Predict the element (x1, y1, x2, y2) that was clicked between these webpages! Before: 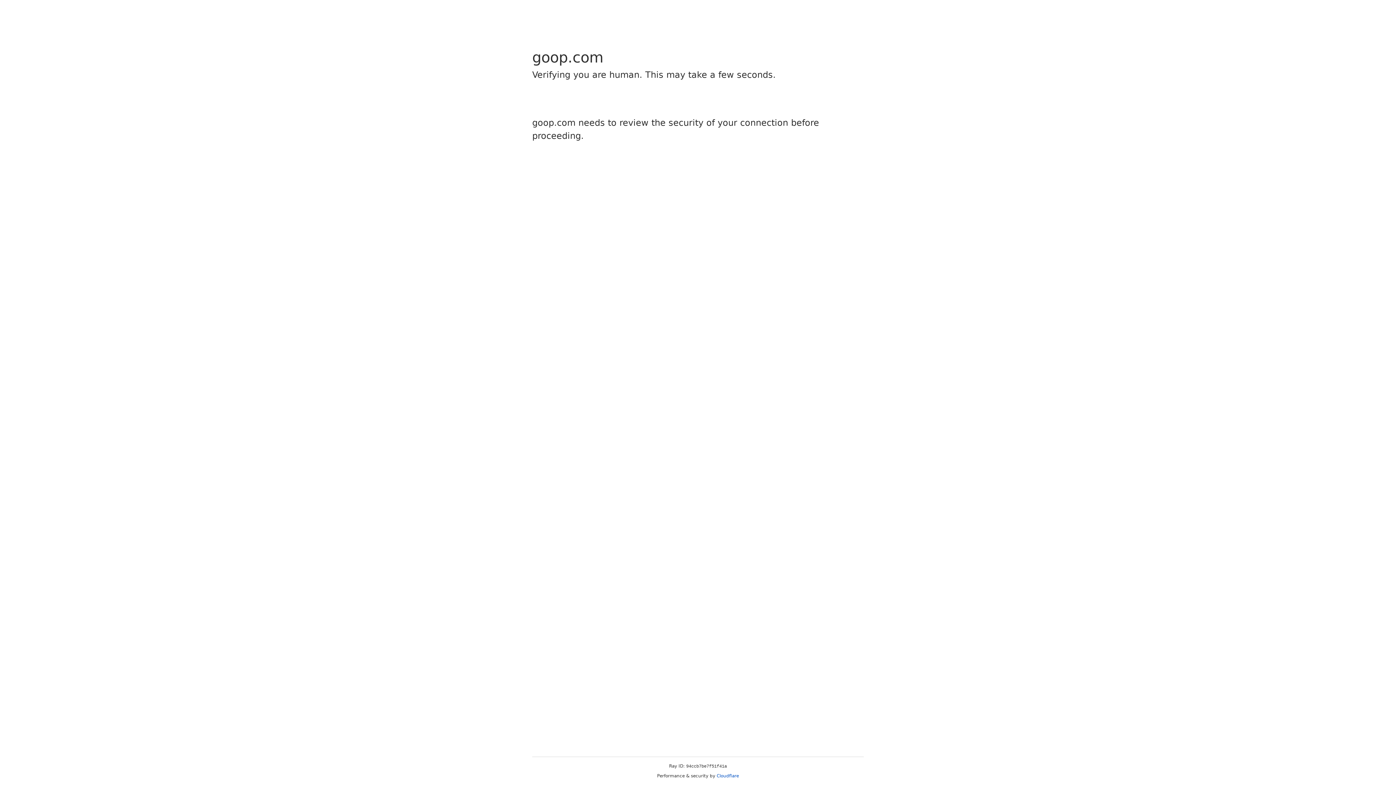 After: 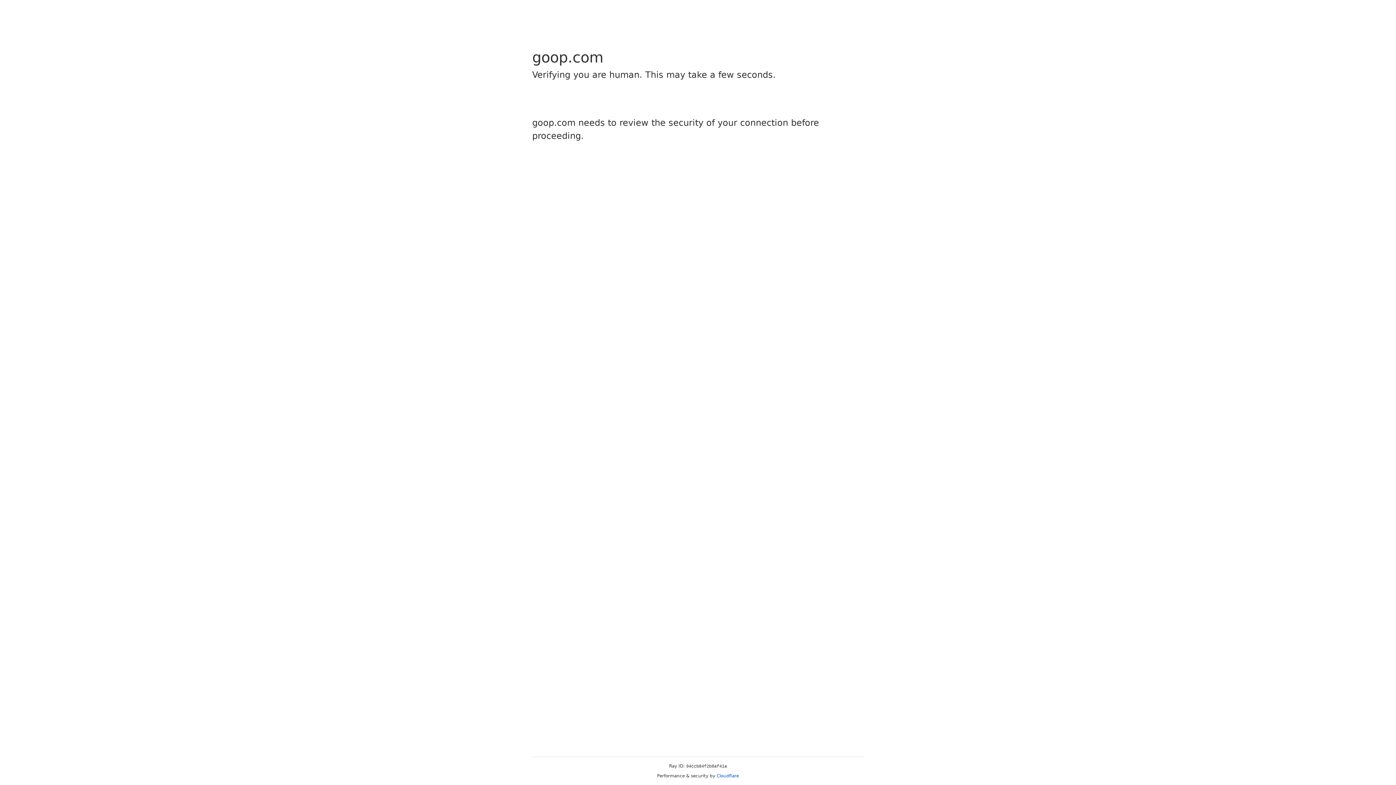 Action: bbox: (716, 773, 739, 778) label: Cloudflare